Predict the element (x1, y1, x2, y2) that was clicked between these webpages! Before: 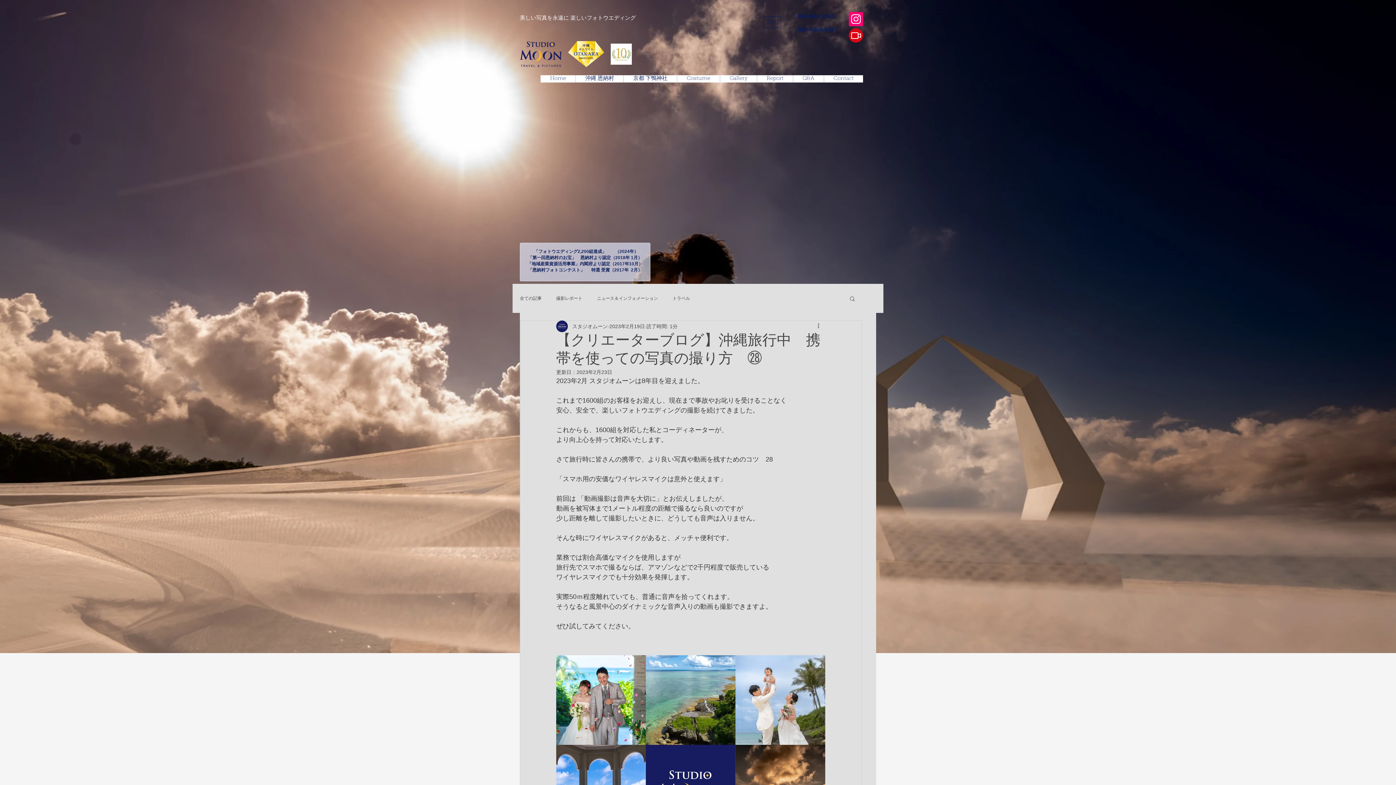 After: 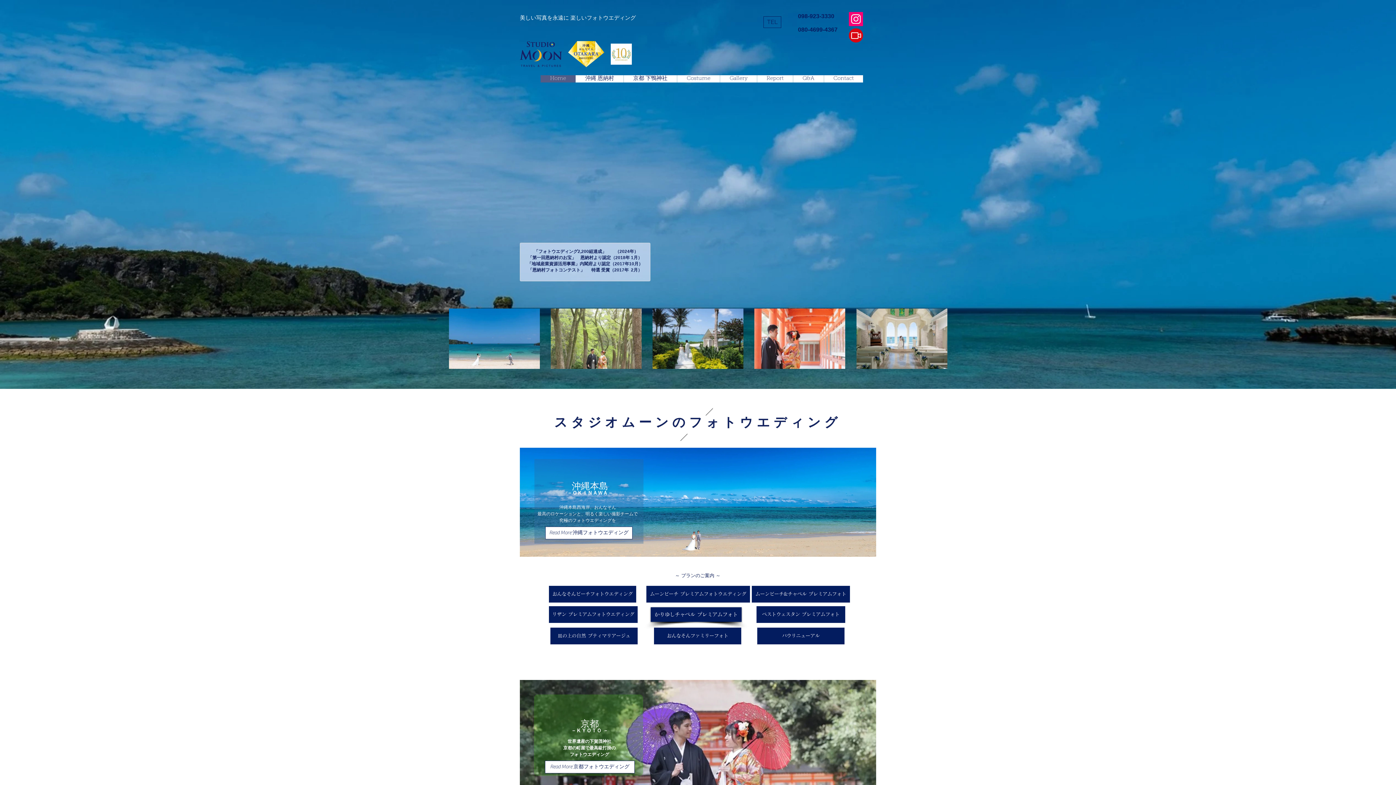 Action: bbox: (527, 261, 531, 266) label: 「